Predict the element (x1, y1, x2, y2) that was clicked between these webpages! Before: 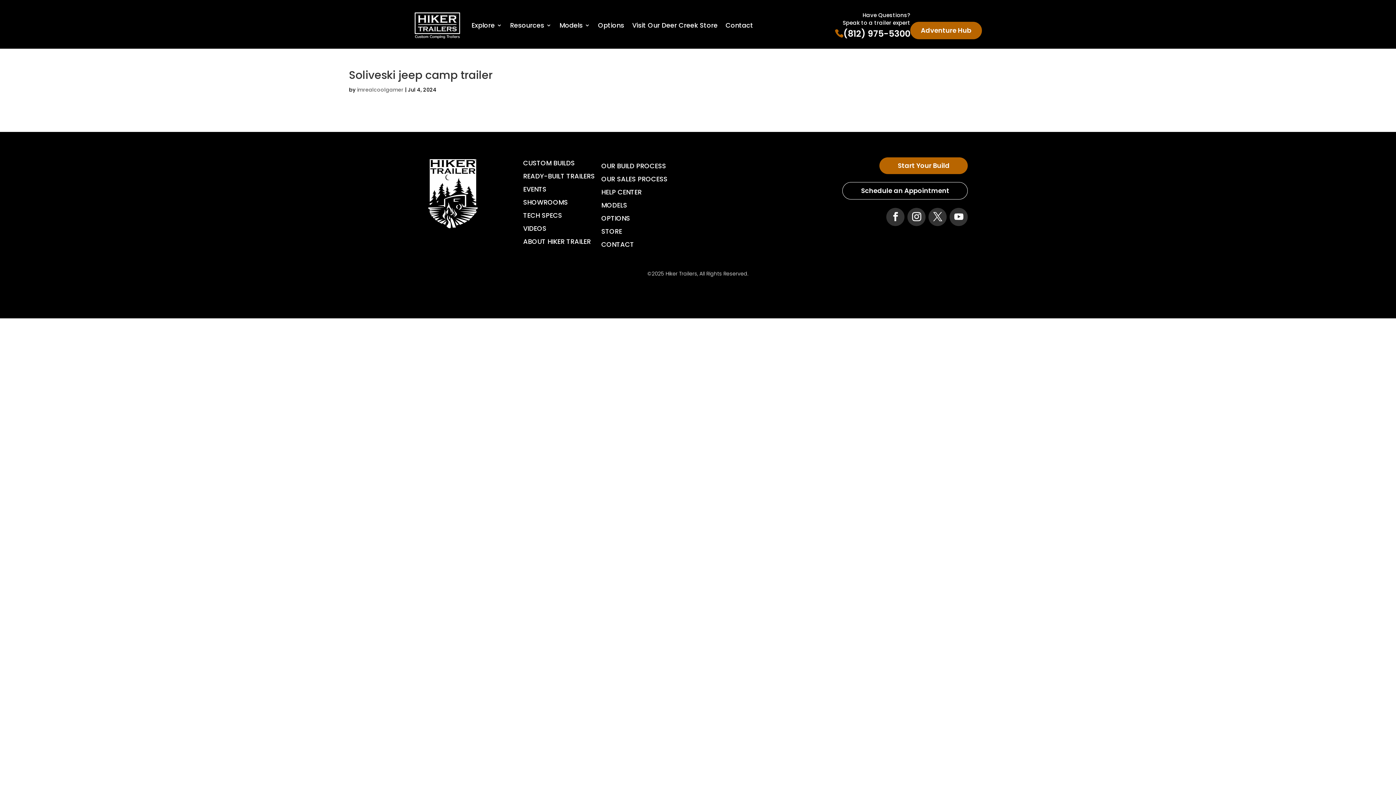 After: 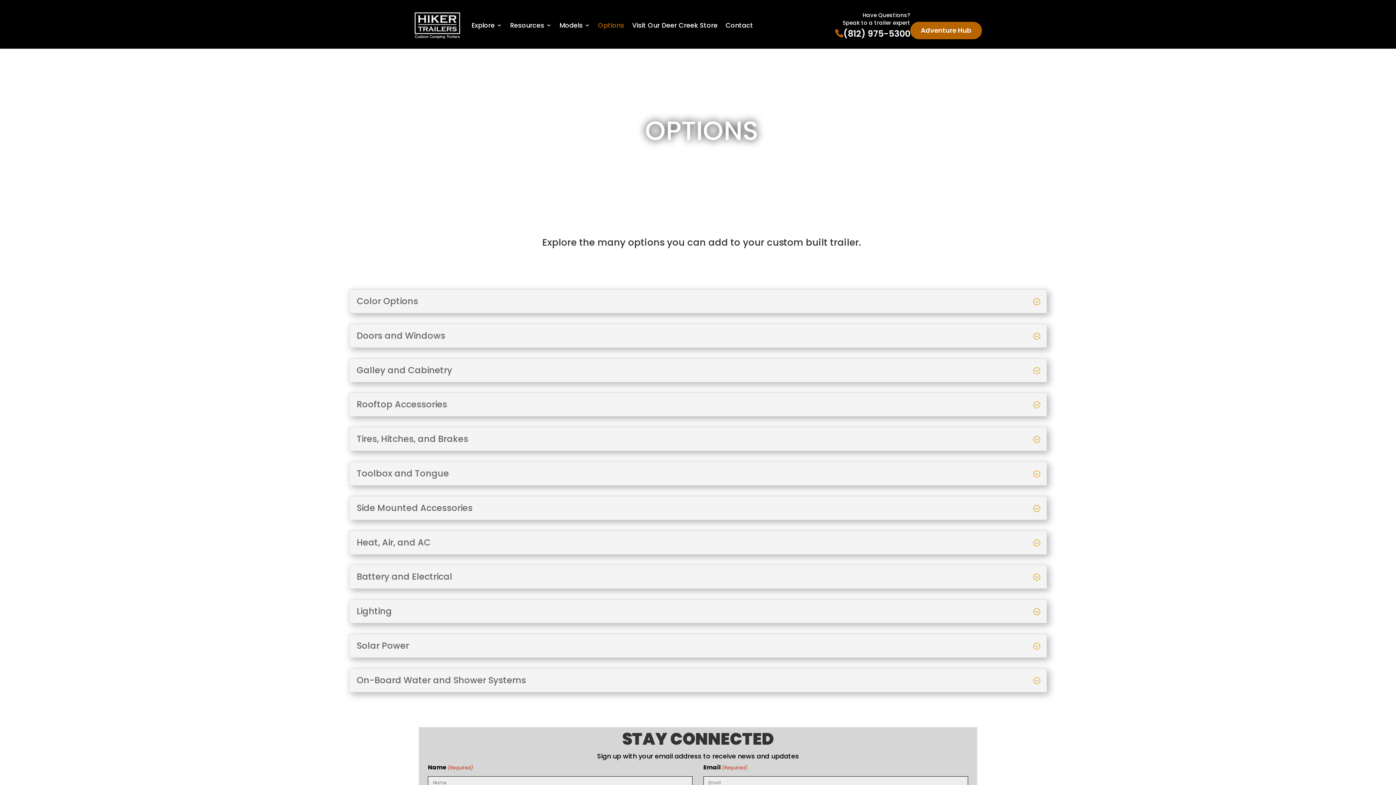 Action: label: Options bbox: (598, 9, 624, 41)